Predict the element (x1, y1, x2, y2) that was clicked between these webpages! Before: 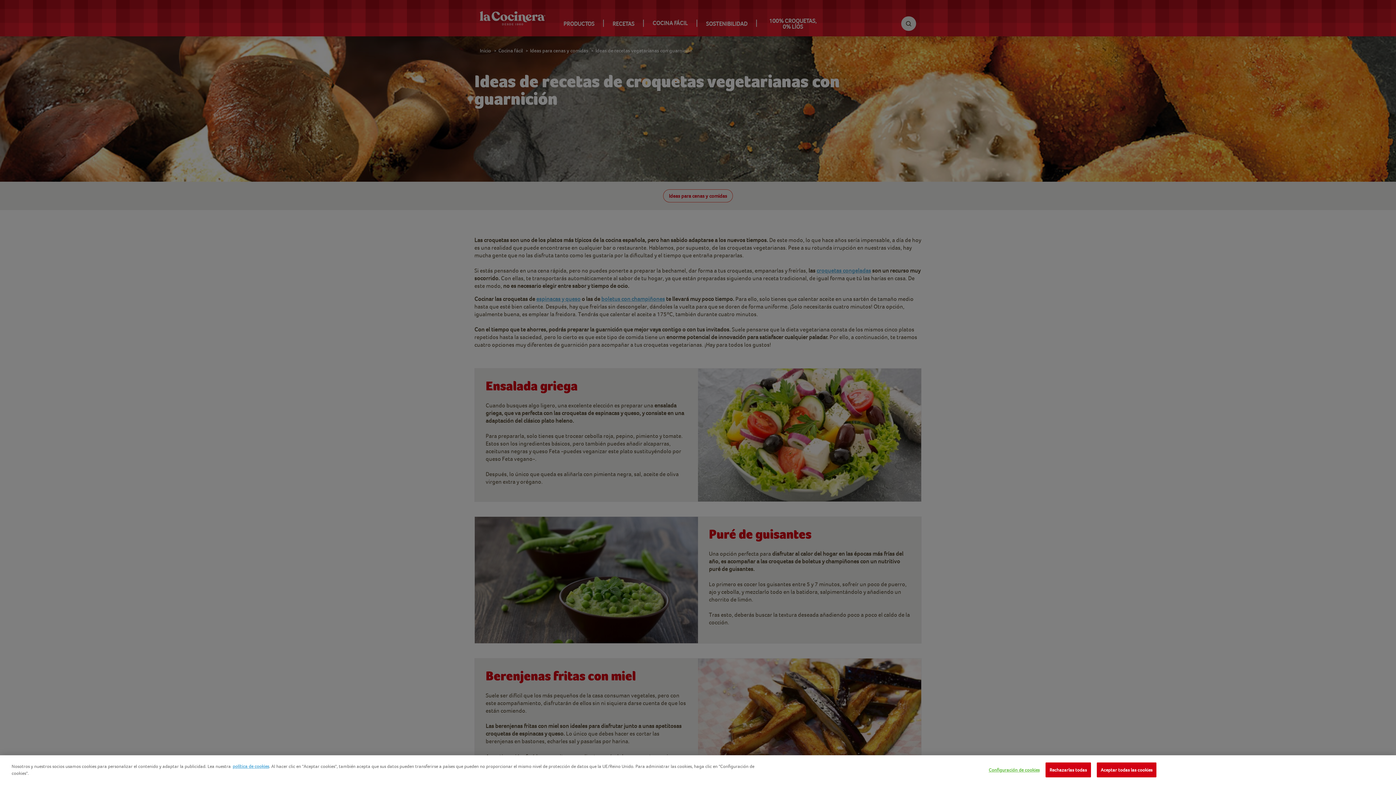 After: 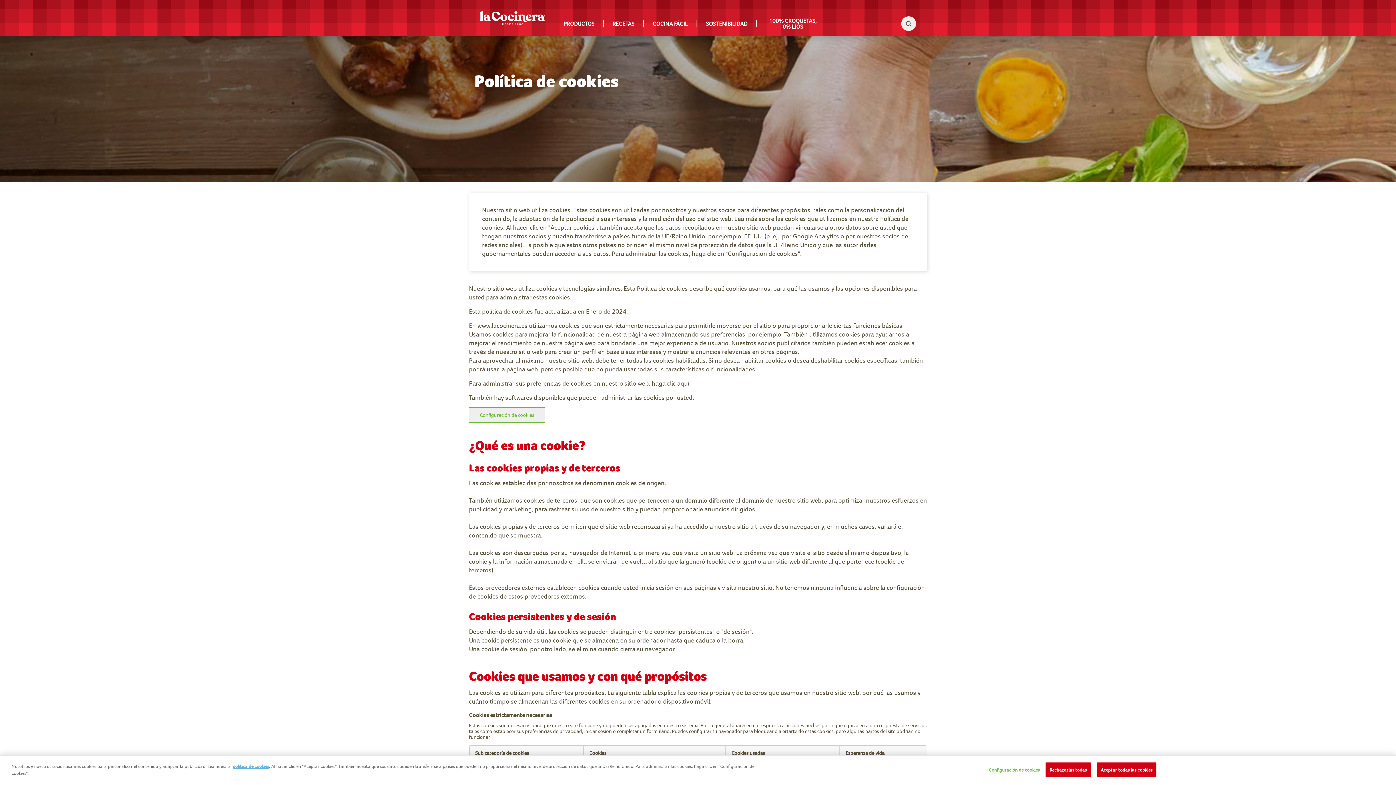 Action: label: política de cookies bbox: (232, 764, 269, 769)